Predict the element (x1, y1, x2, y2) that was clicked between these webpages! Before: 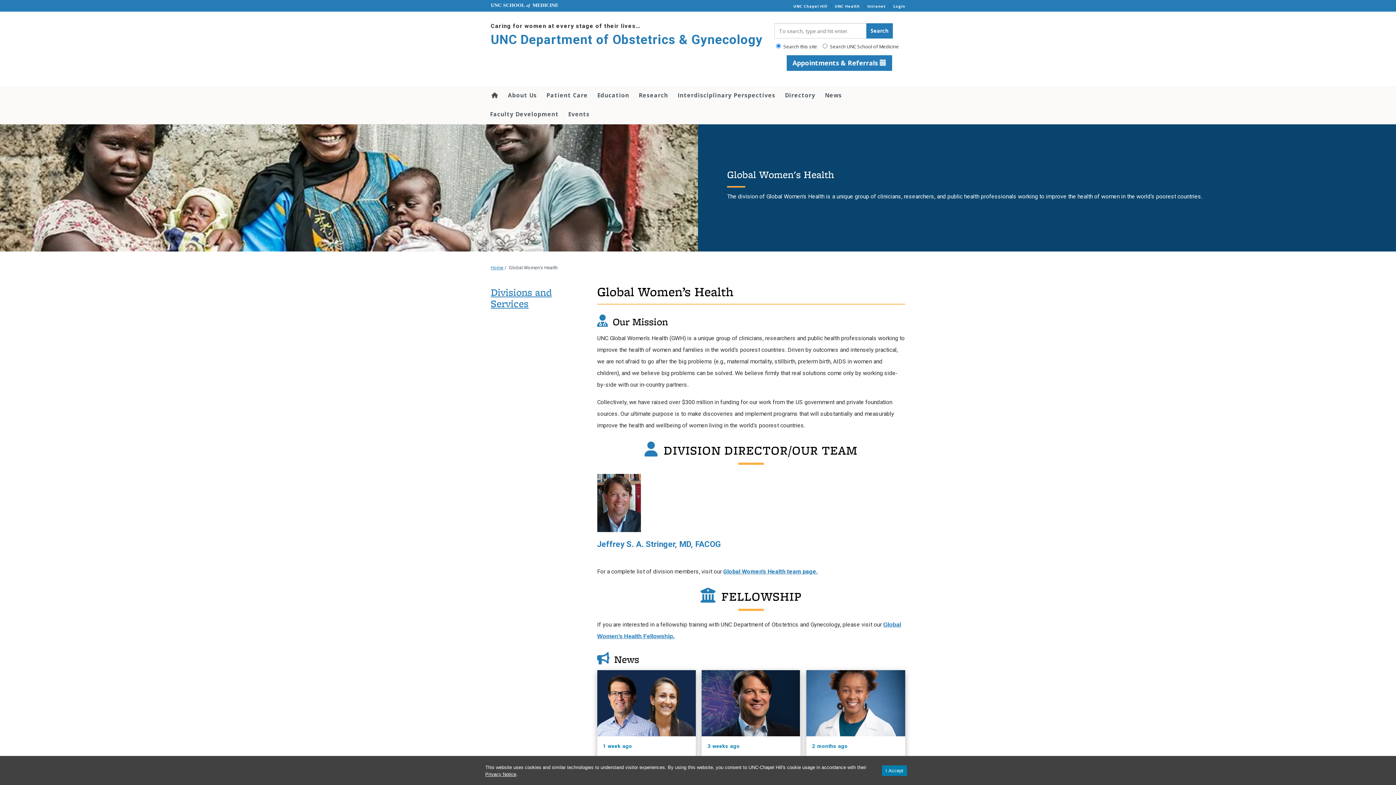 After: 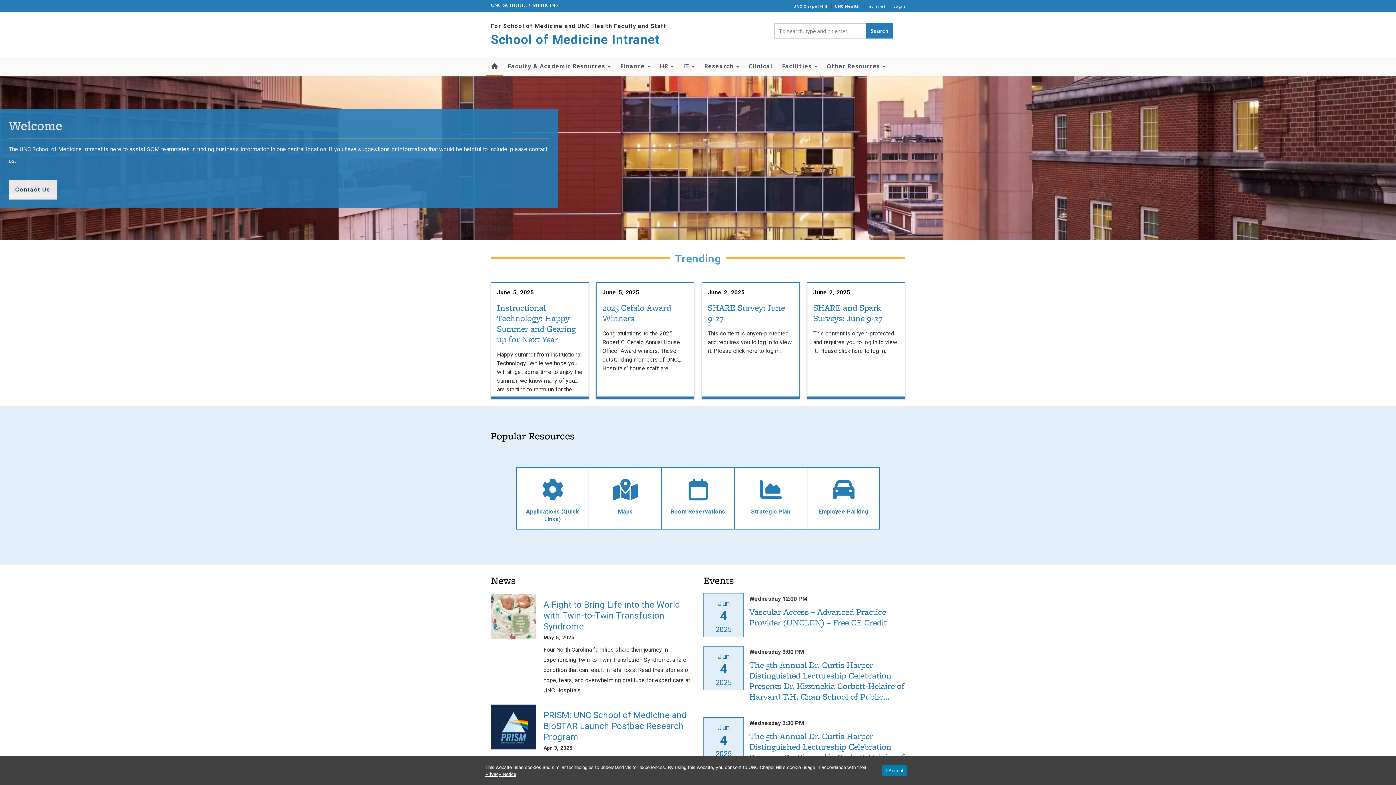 Action: bbox: (867, 3, 885, 8) label: Intranet